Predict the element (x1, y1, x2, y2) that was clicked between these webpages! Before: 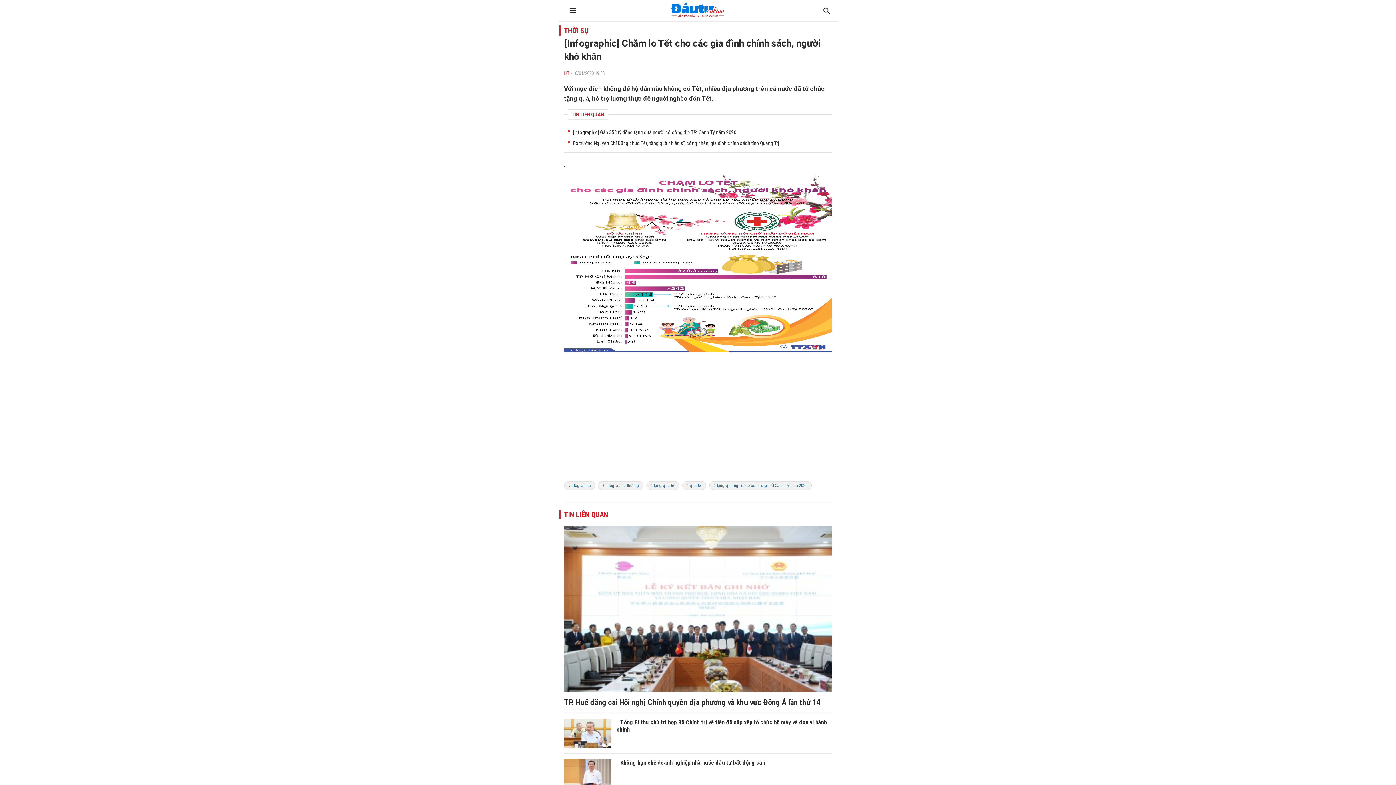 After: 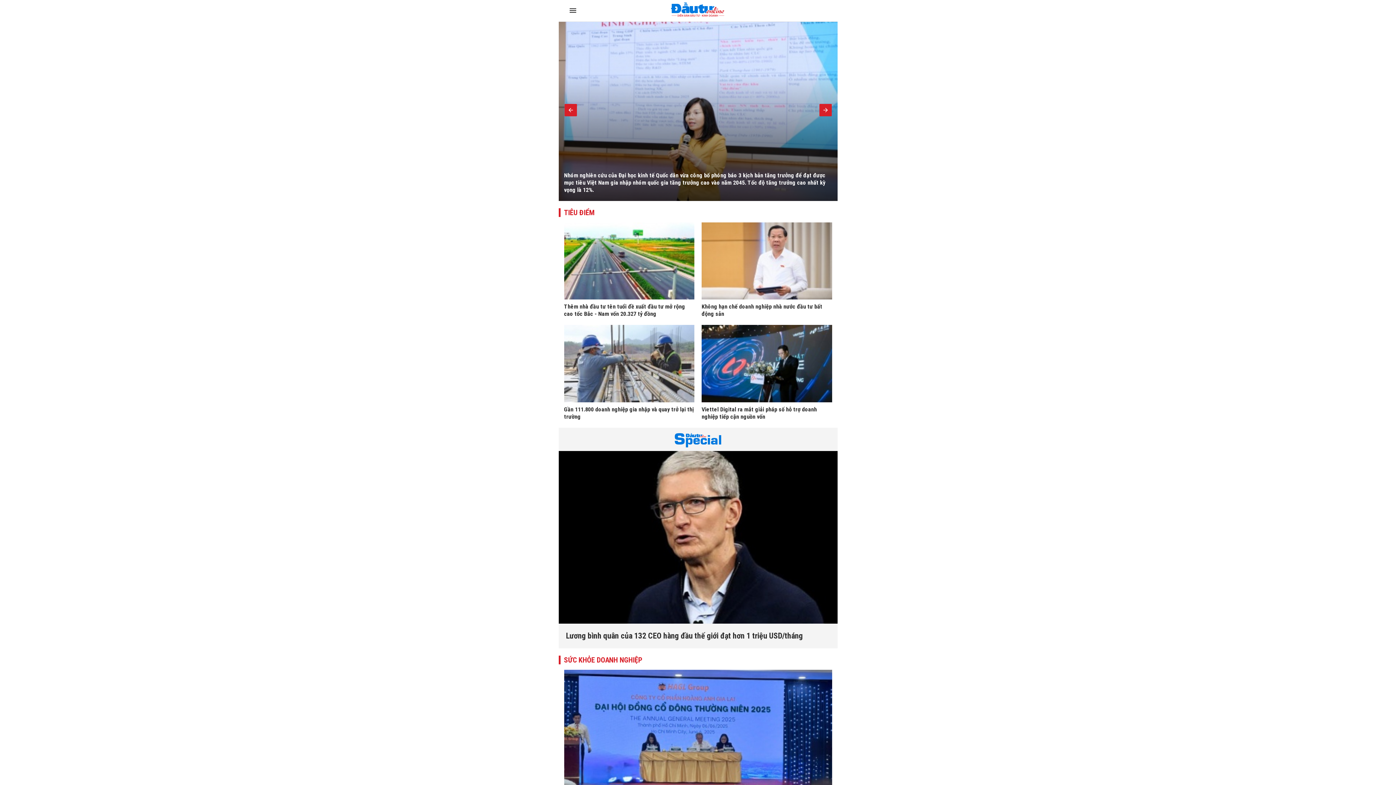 Action: bbox: (564, 70, 569, 76) label: ĐT